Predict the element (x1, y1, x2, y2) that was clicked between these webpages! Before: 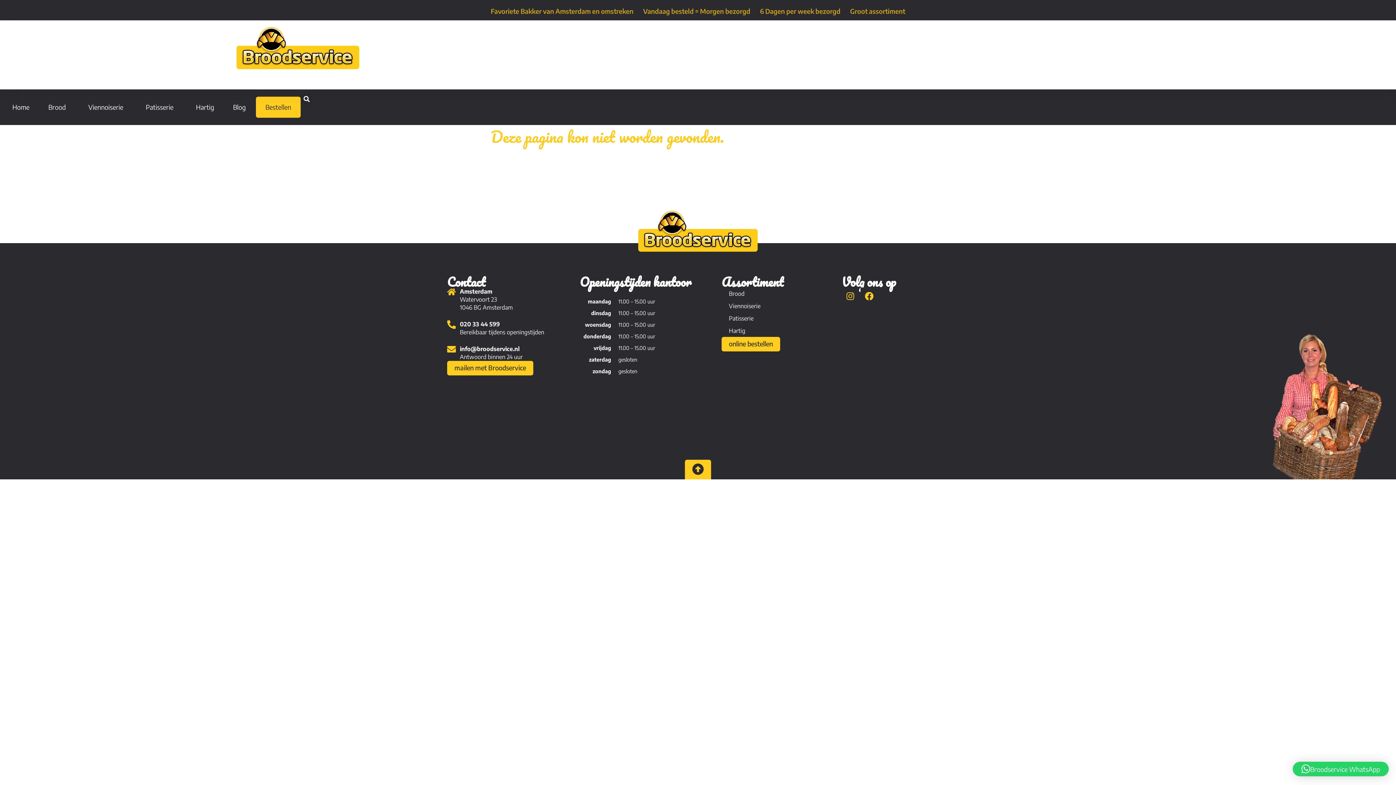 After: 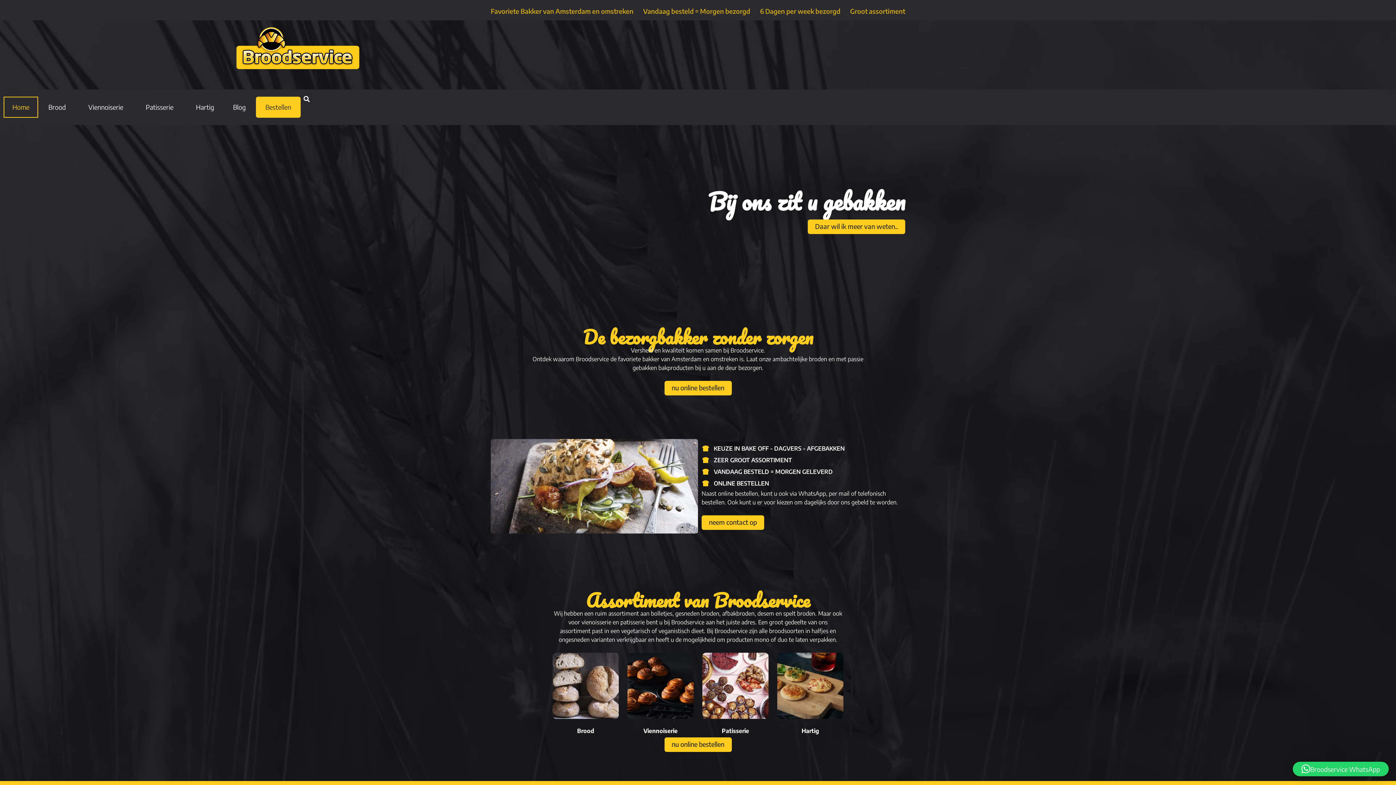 Action: bbox: (512, 205, 884, 268)